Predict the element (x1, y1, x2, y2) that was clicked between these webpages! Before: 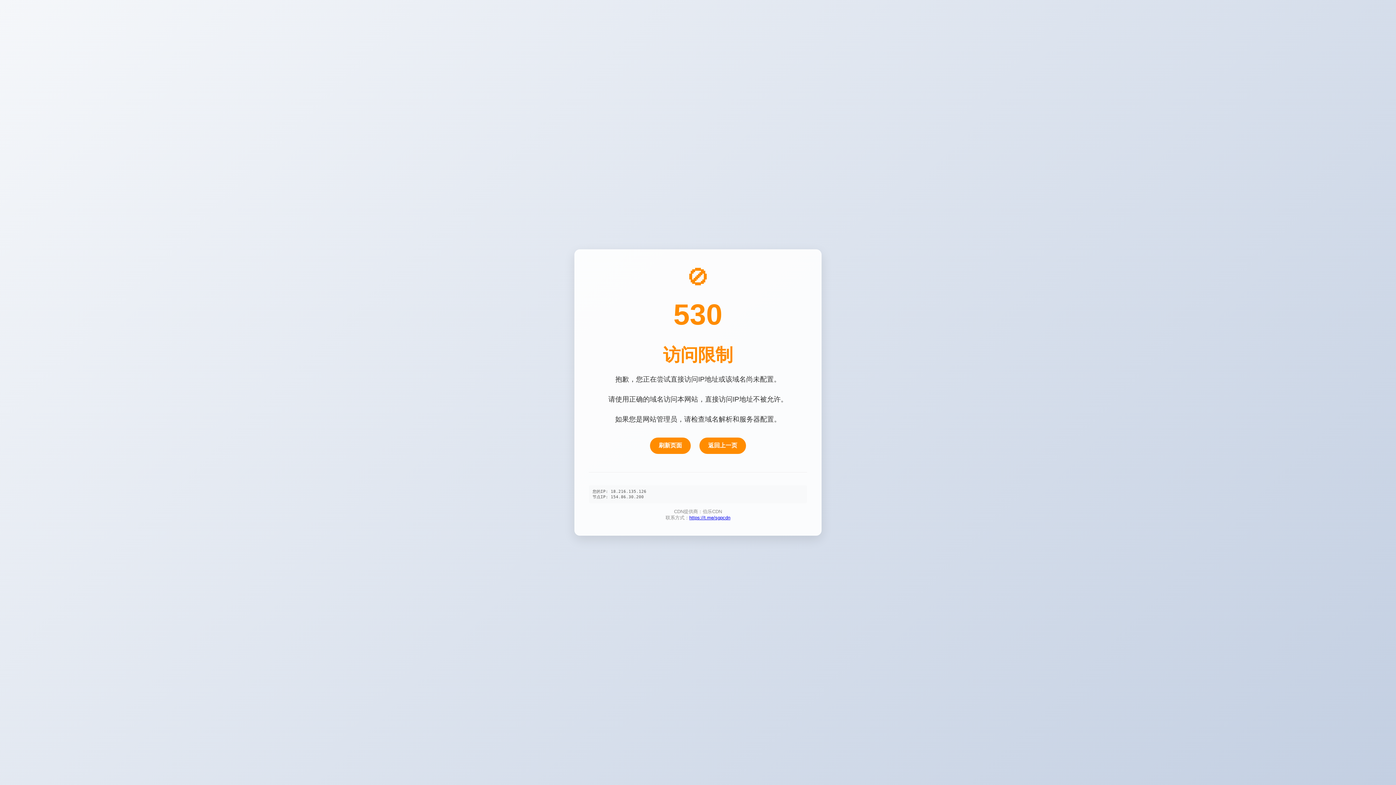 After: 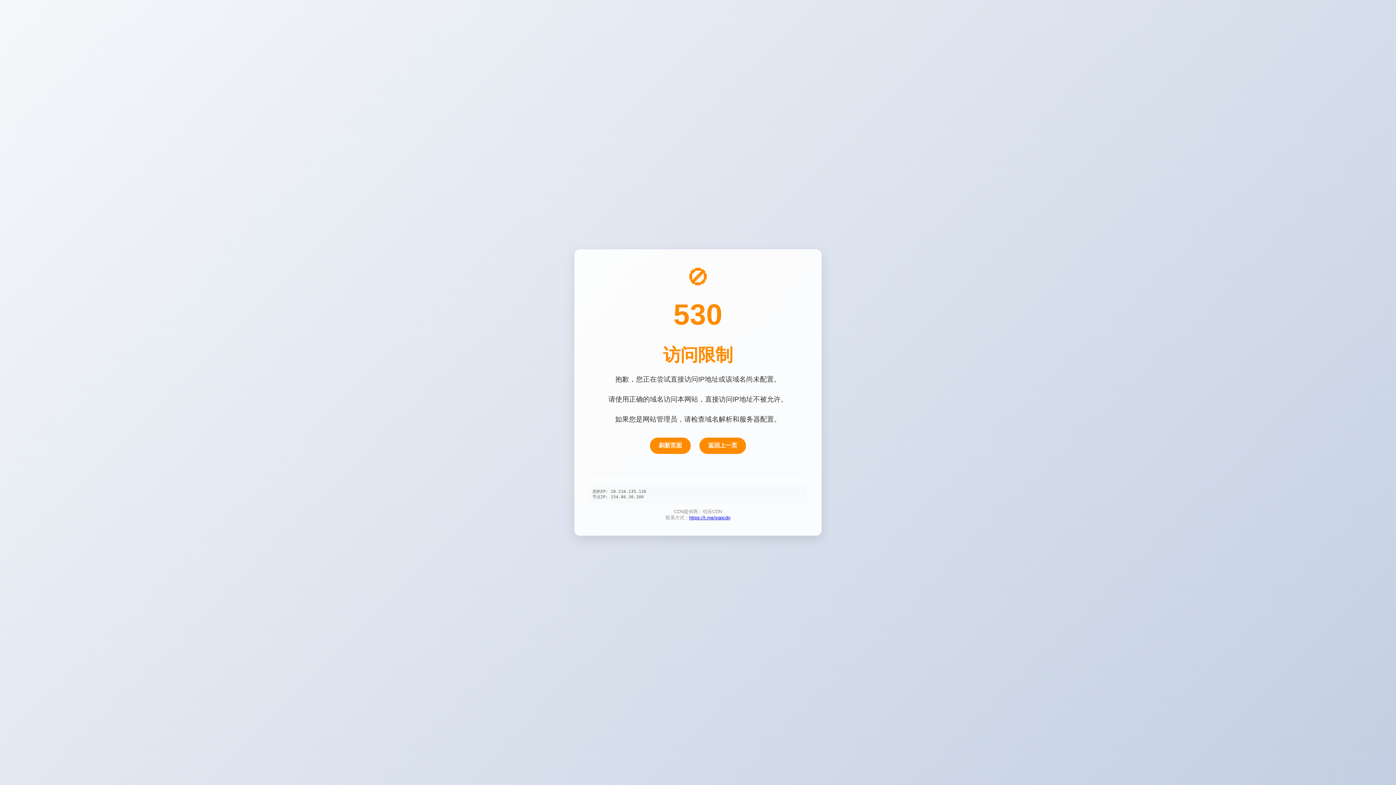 Action: bbox: (650, 437, 690, 454) label: 刷新页面